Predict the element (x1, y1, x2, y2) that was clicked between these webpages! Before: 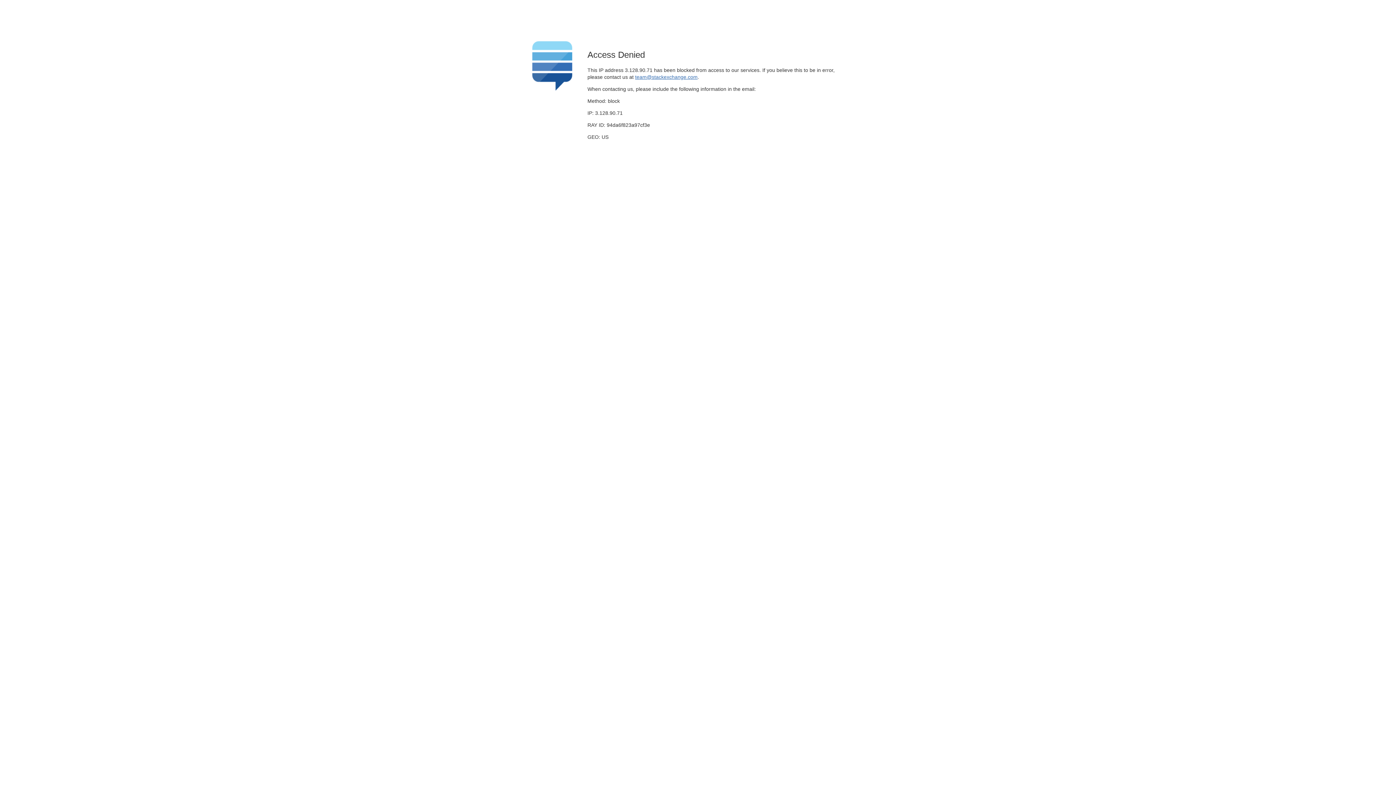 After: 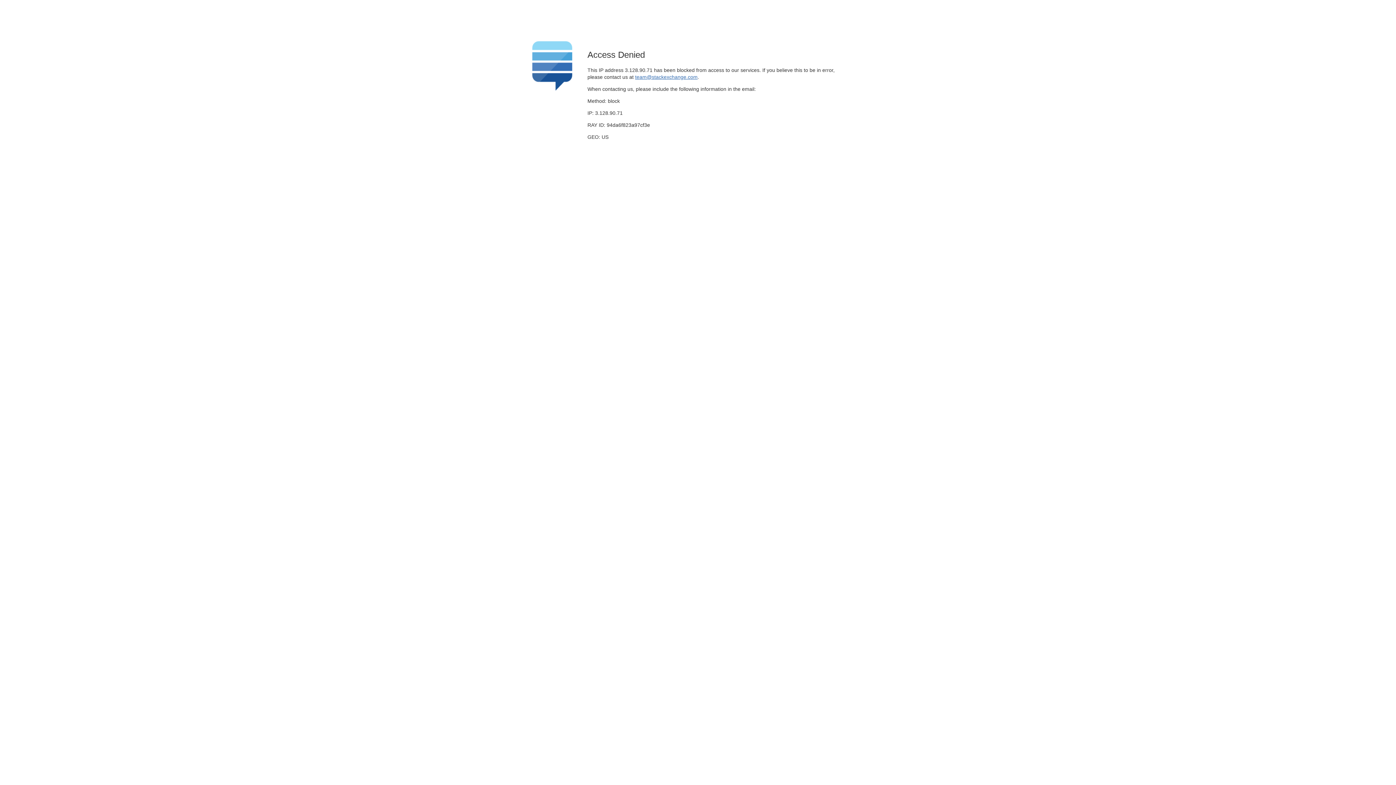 Action: bbox: (635, 74, 697, 79) label: team@stackexchange.com